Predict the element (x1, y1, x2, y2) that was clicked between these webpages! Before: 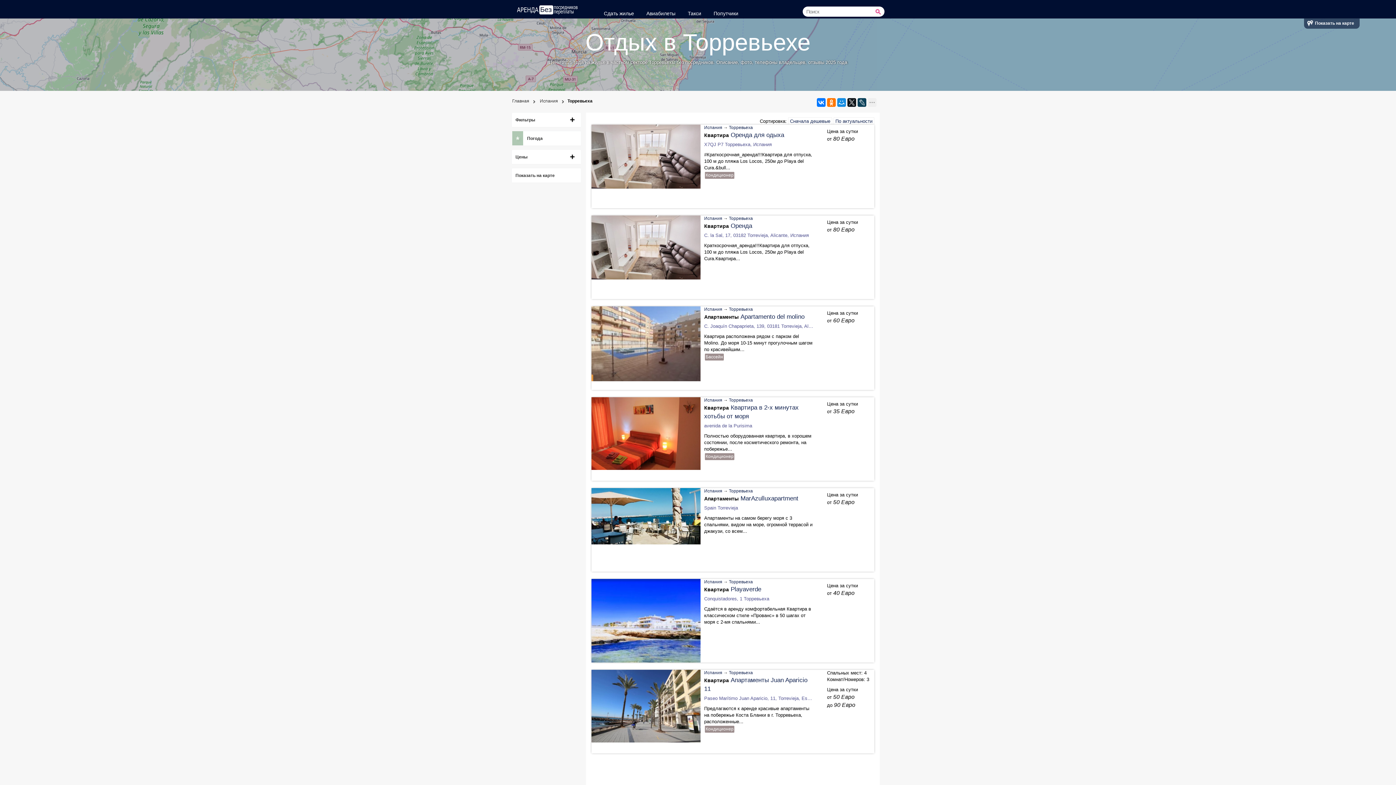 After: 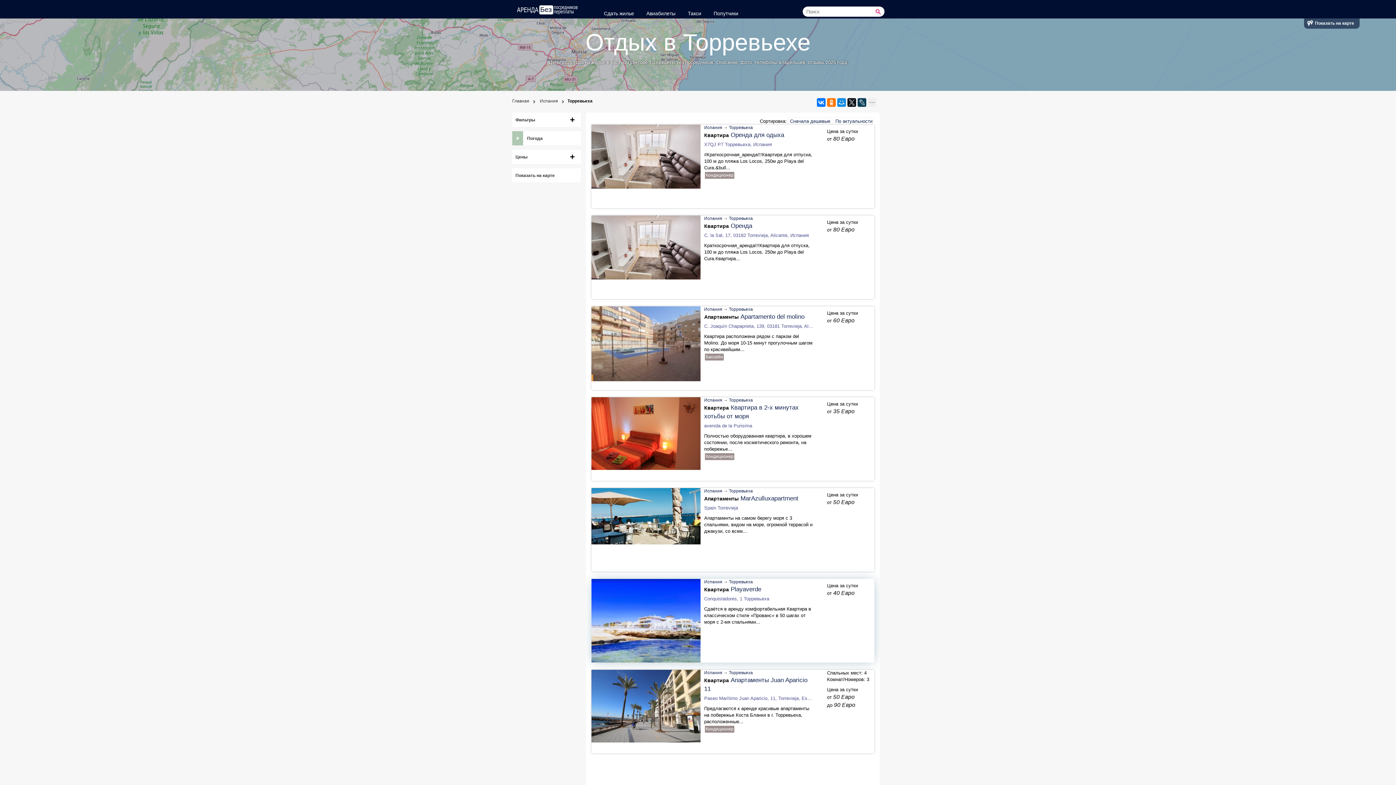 Action: bbox: (591, 579, 700, 690)